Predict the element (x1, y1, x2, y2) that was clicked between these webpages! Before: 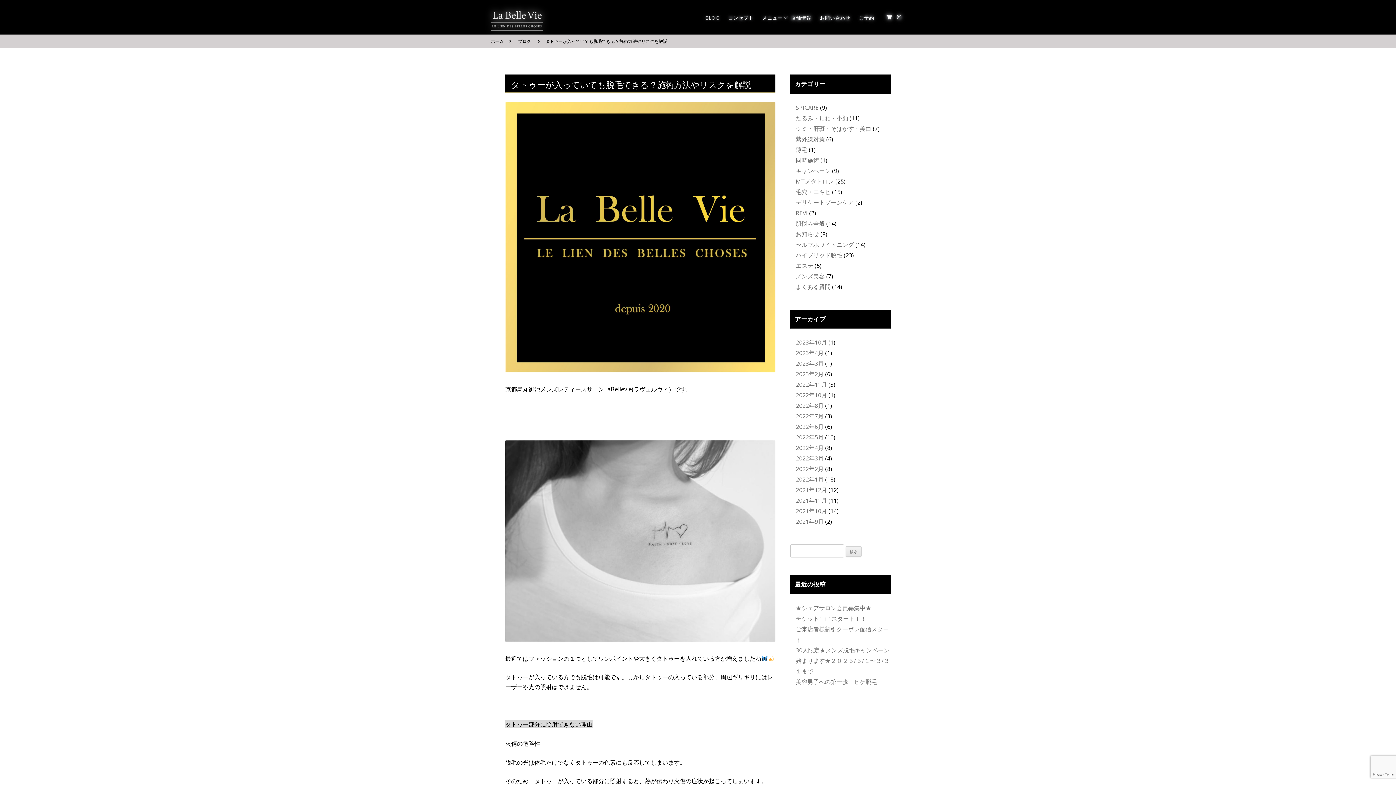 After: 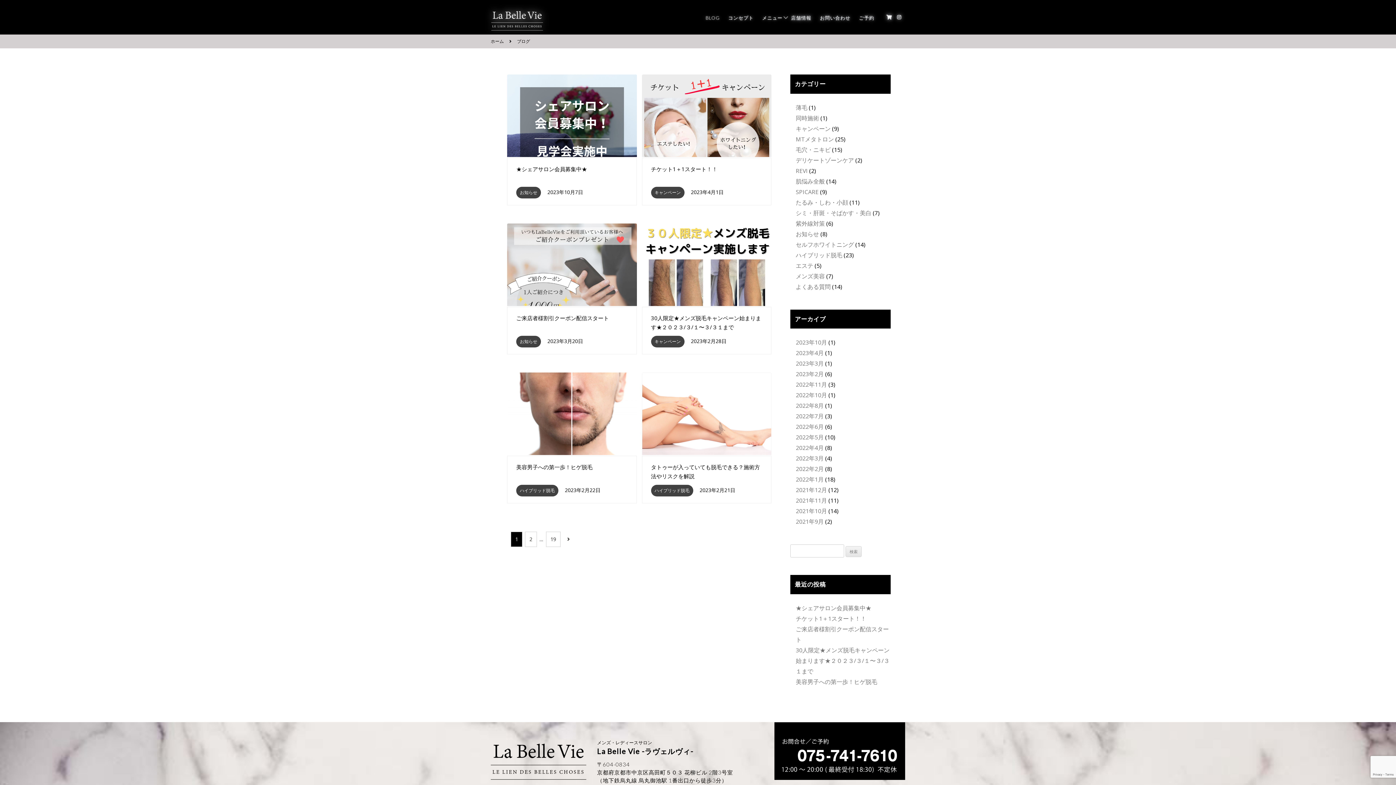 Action: bbox: (518, 38, 531, 45) label: ブログ